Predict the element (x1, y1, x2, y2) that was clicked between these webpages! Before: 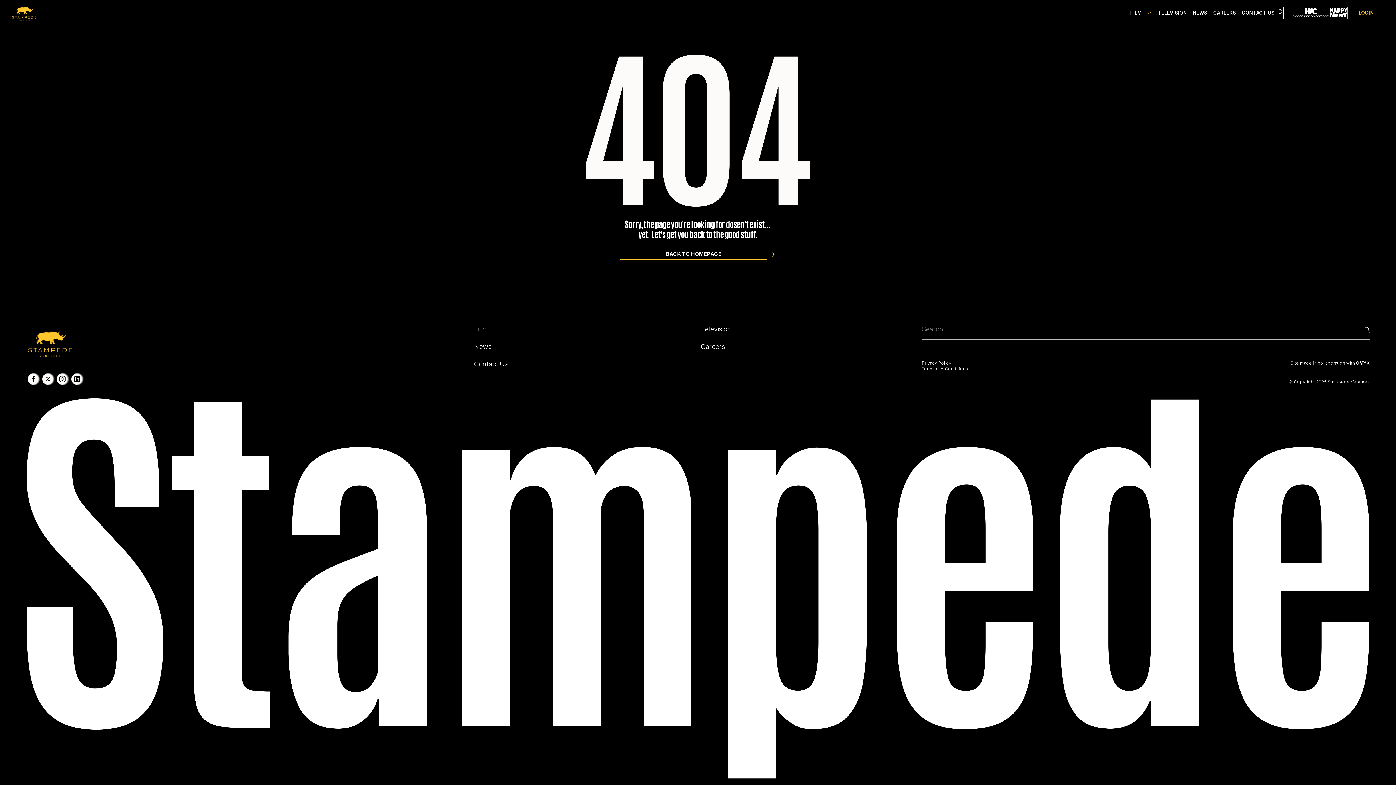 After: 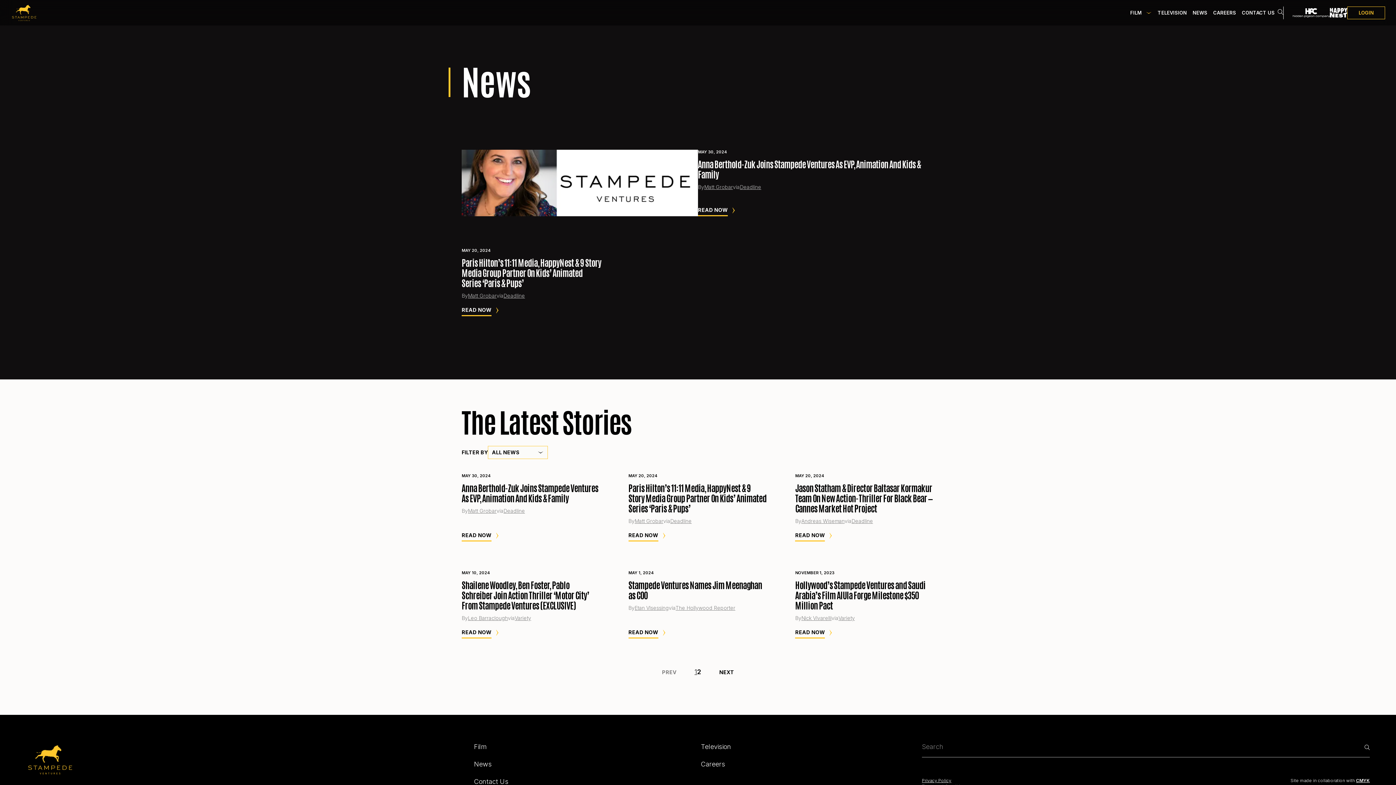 Action: bbox: (474, 342, 492, 350) label: News